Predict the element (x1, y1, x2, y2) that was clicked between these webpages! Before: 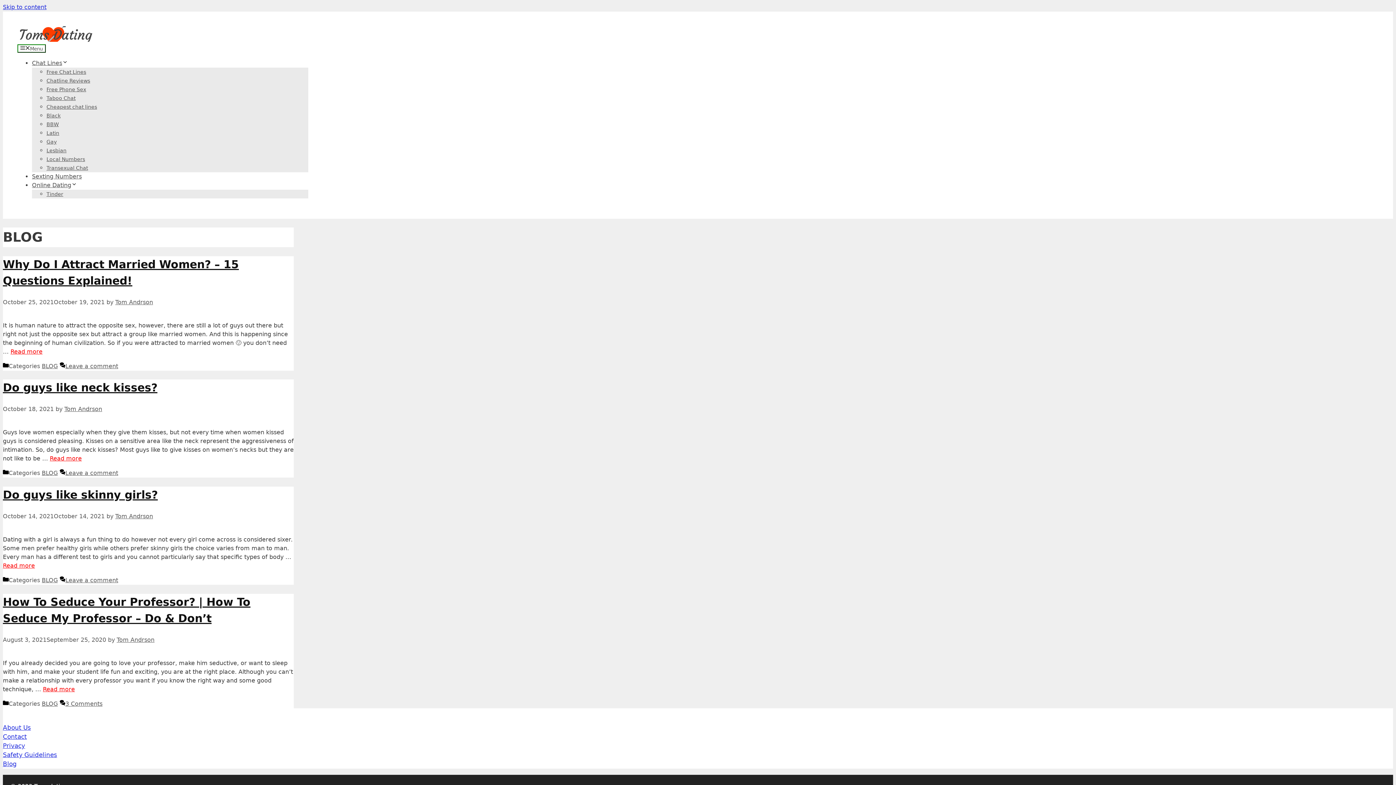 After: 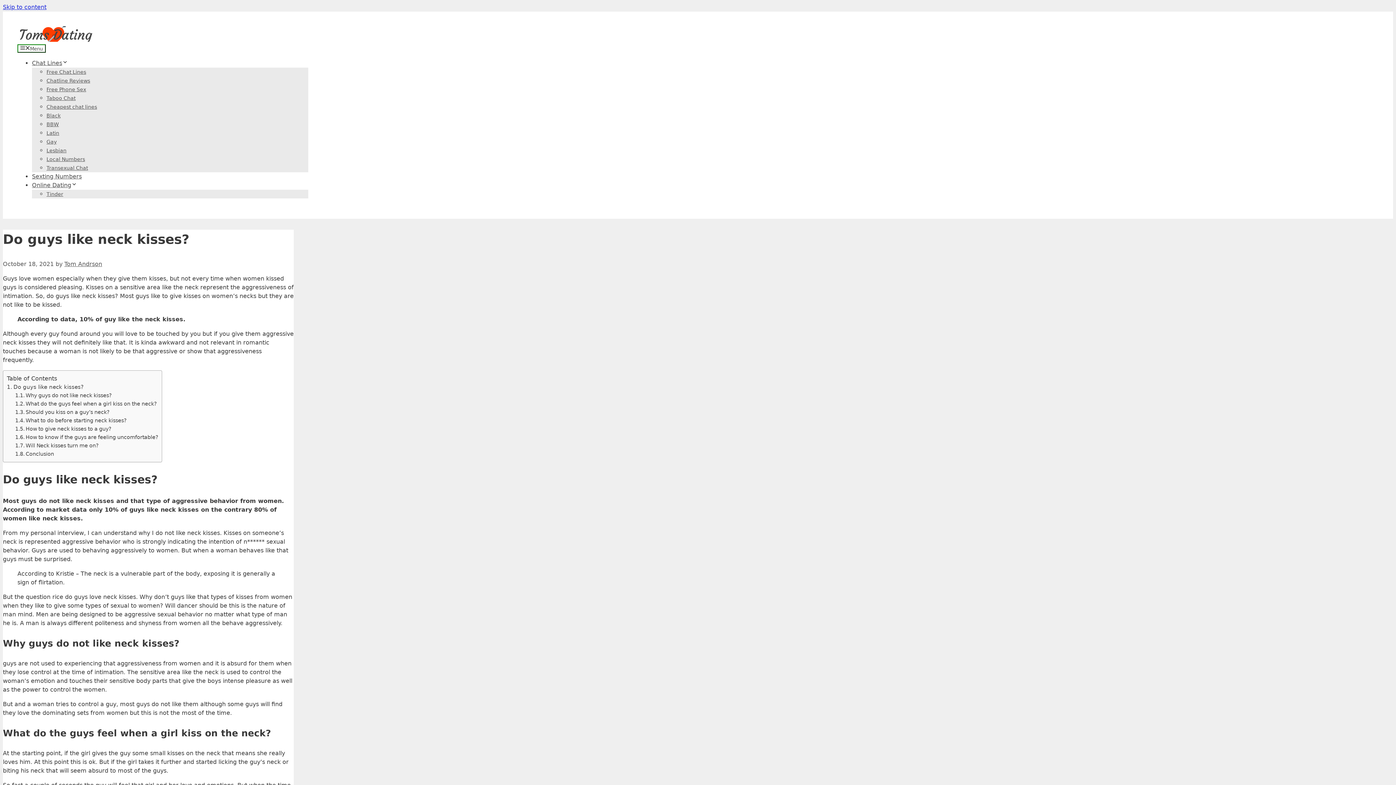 Action: bbox: (49, 455, 81, 462) label: More on Do guys like neck kisses?